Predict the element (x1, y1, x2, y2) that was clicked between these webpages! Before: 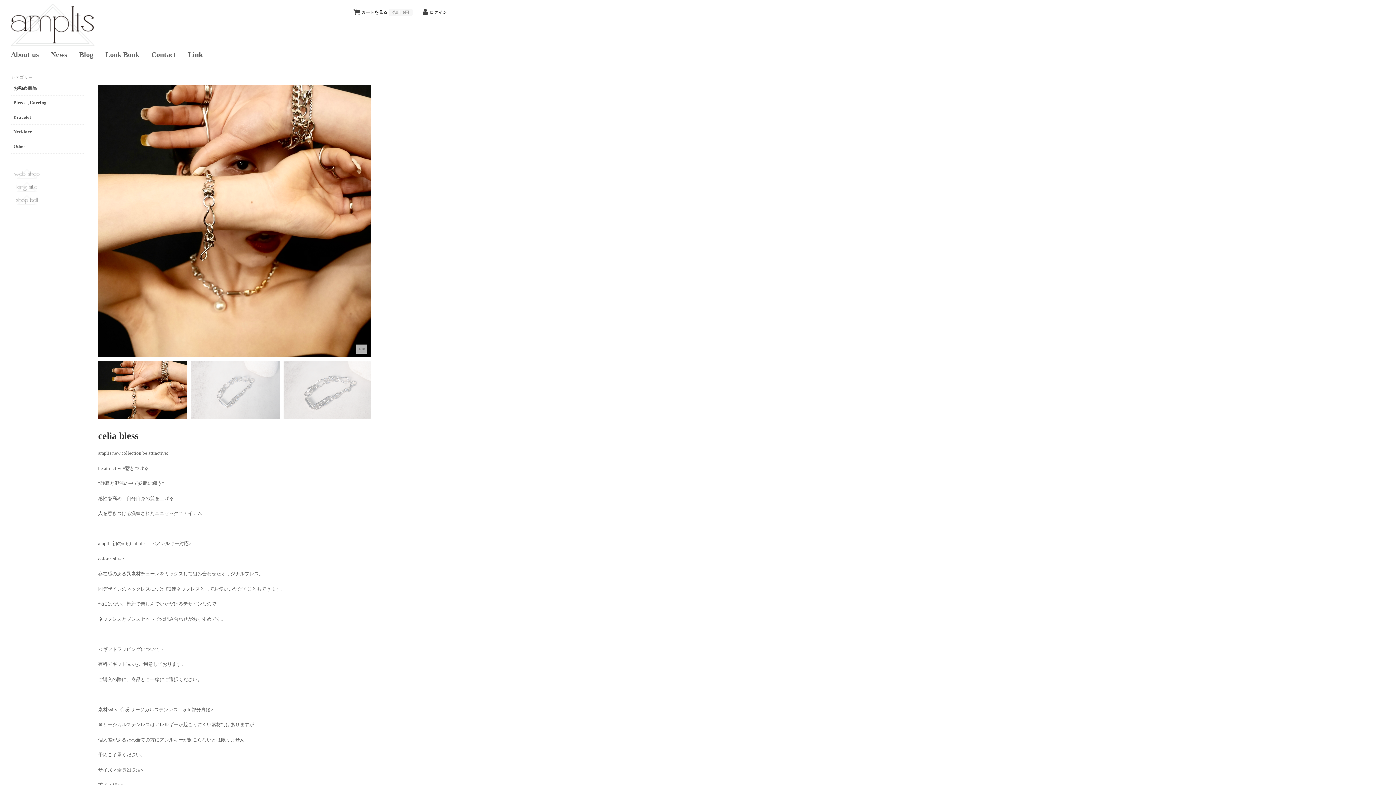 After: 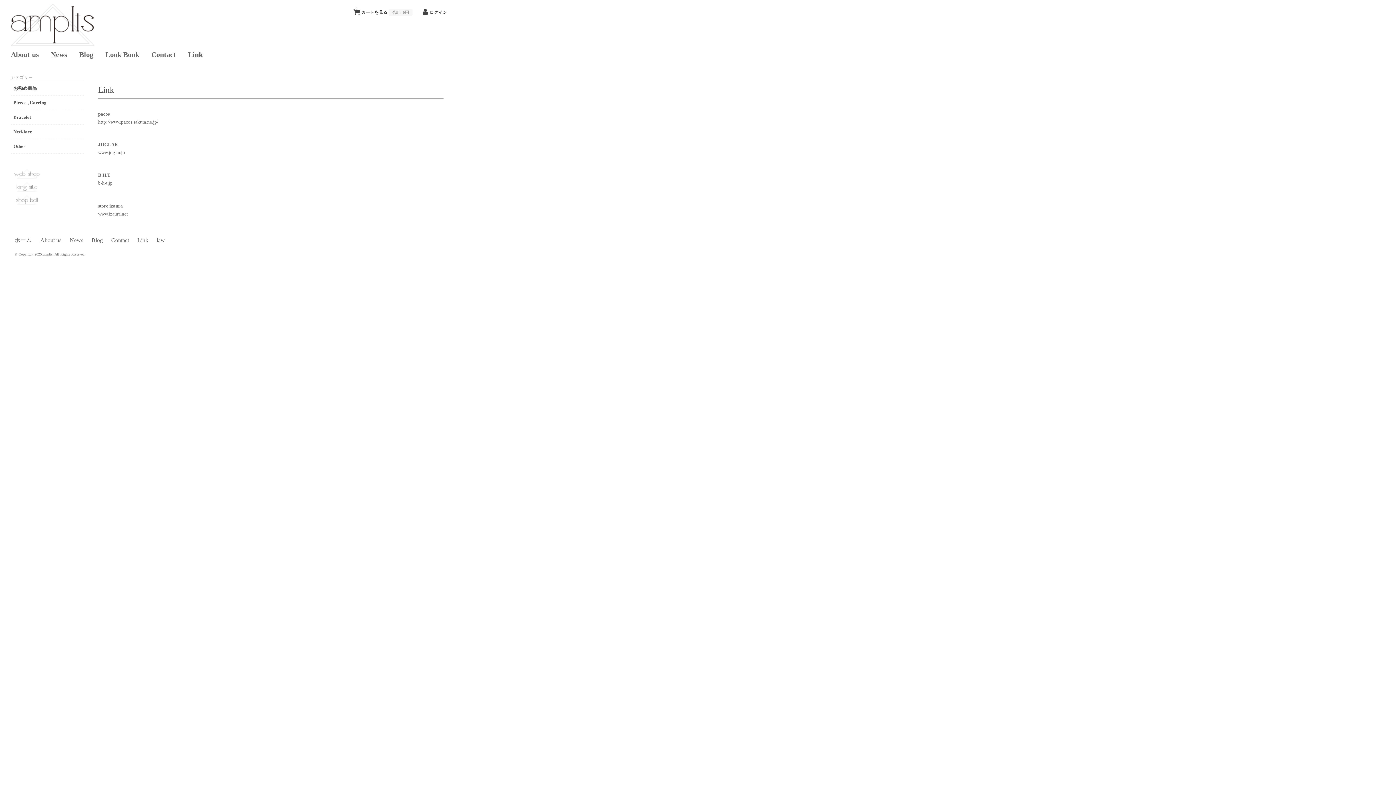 Action: bbox: (188, 51, 213, 58) label: Link